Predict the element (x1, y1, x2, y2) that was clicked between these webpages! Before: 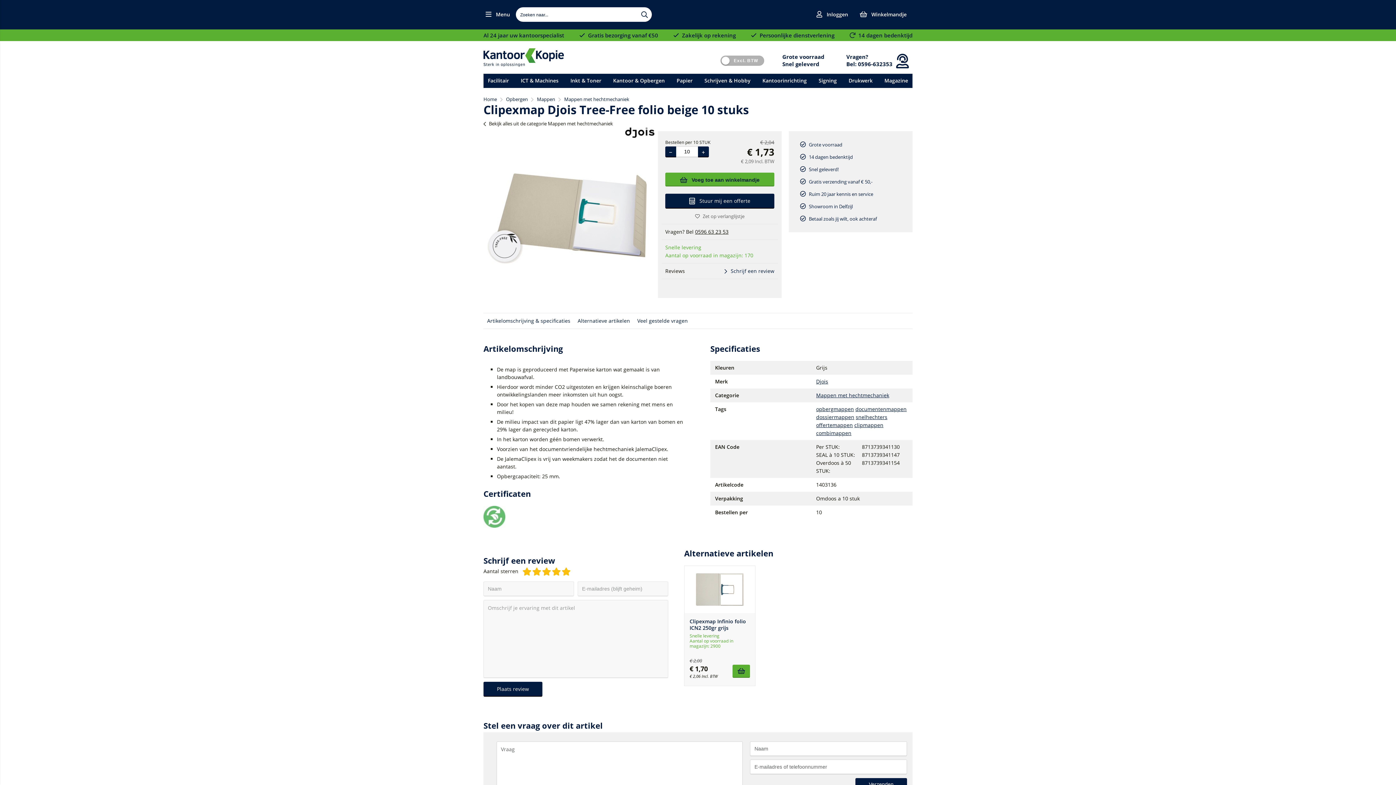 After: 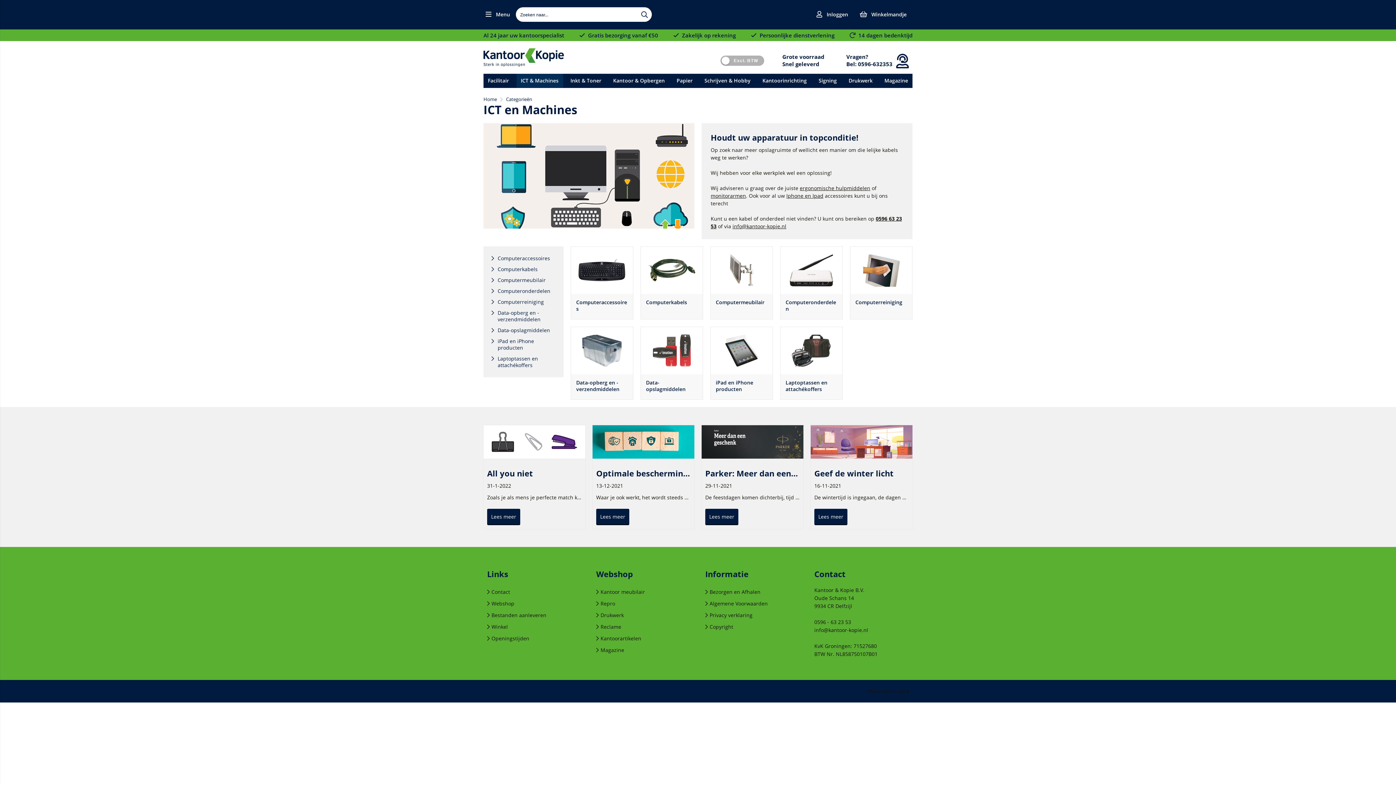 Action: label: ICT & Machines bbox: (516, 73, 563, 87)